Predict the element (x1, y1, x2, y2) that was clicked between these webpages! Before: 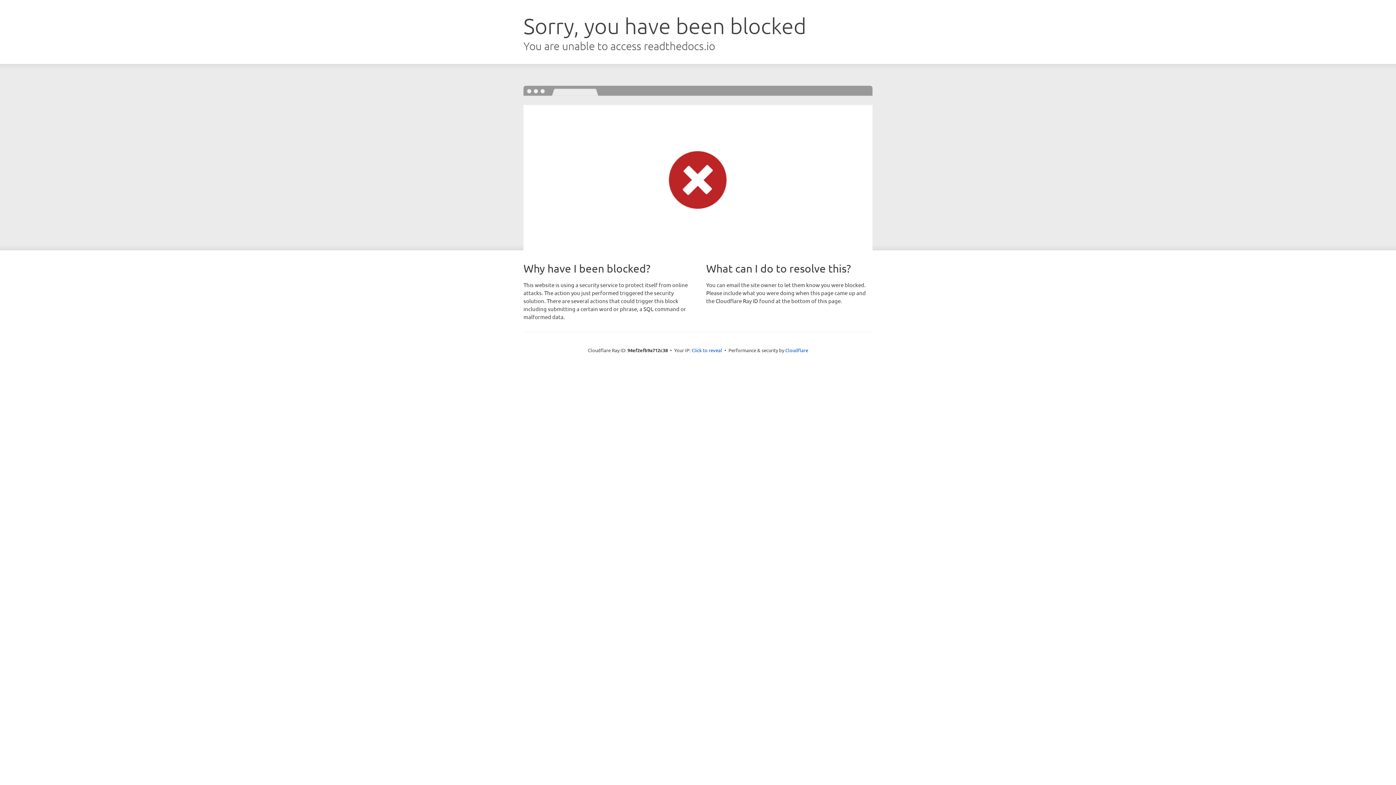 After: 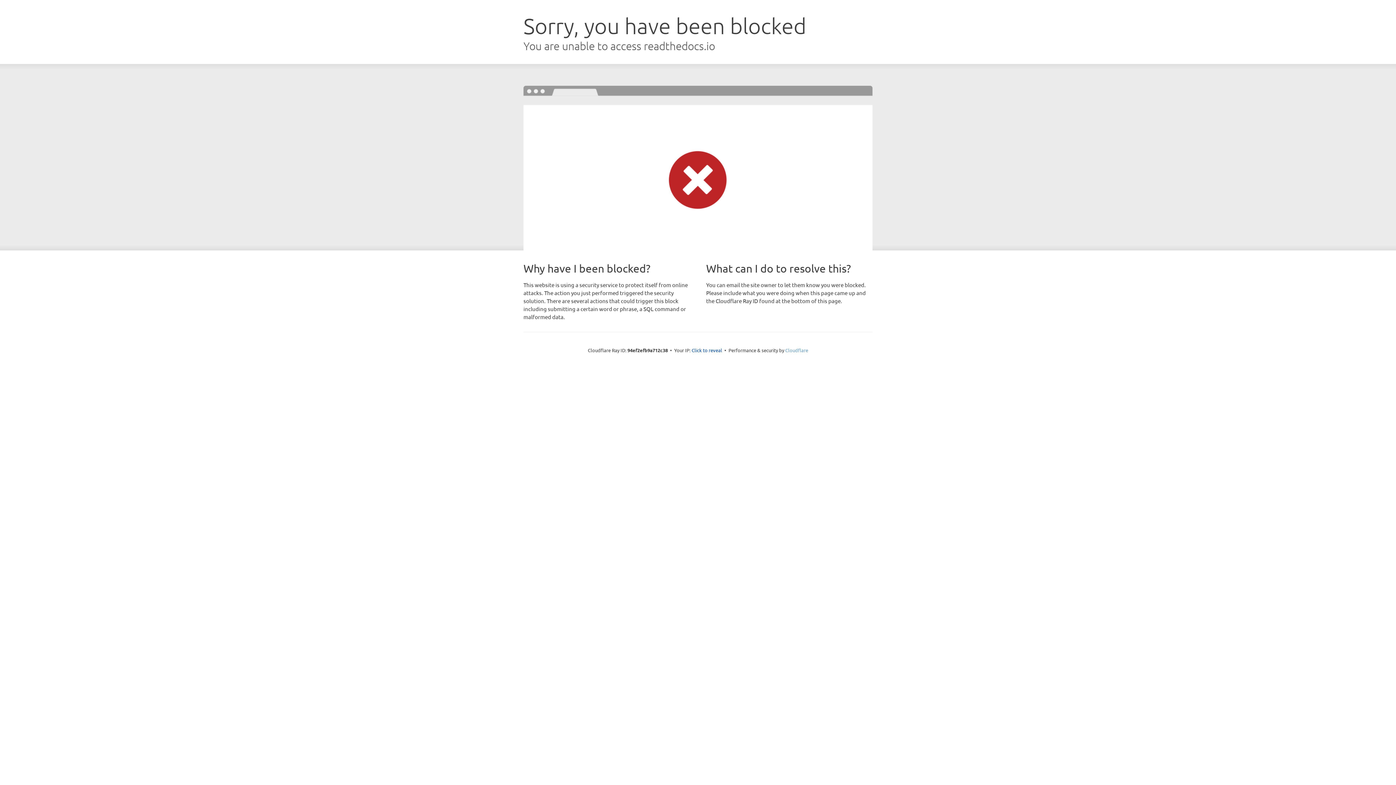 Action: bbox: (785, 347, 808, 353) label: Cloudflare